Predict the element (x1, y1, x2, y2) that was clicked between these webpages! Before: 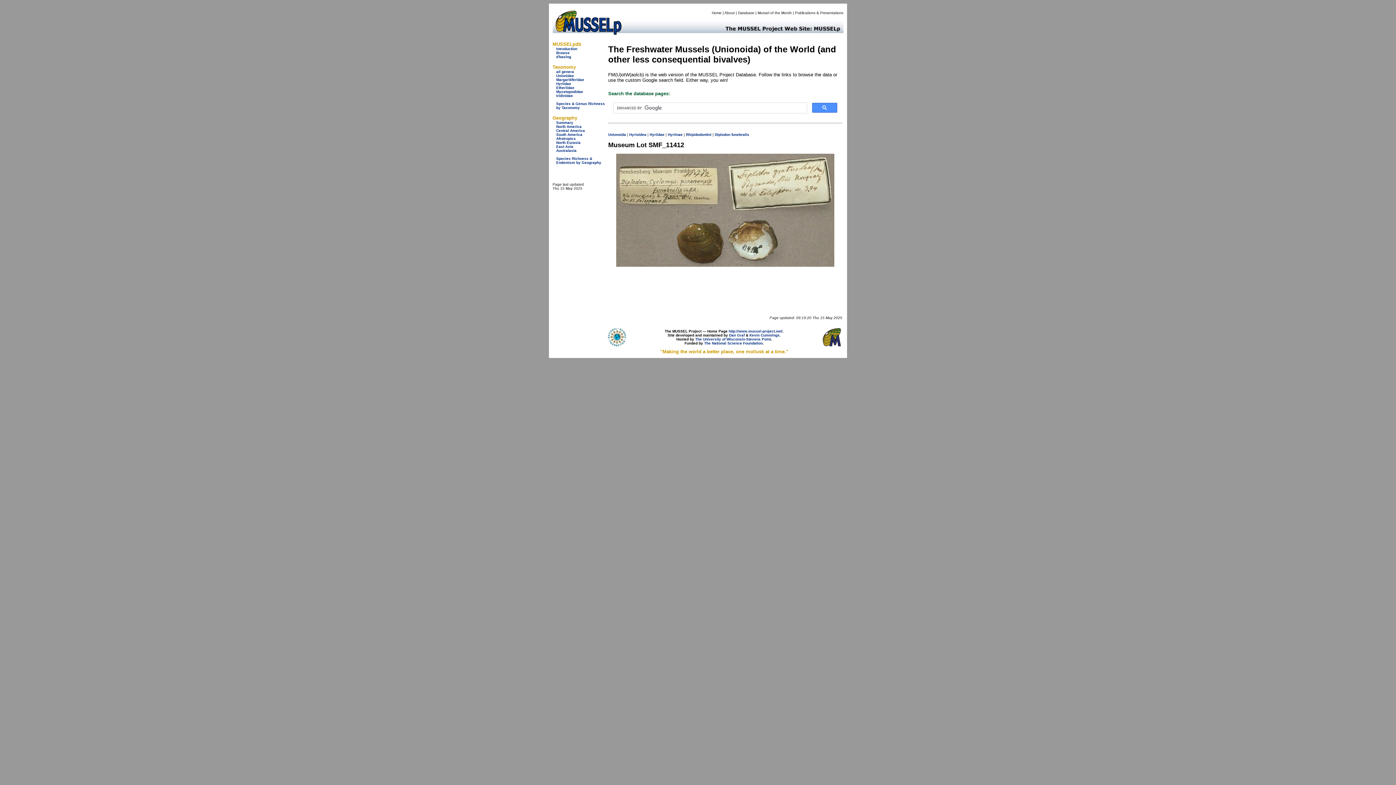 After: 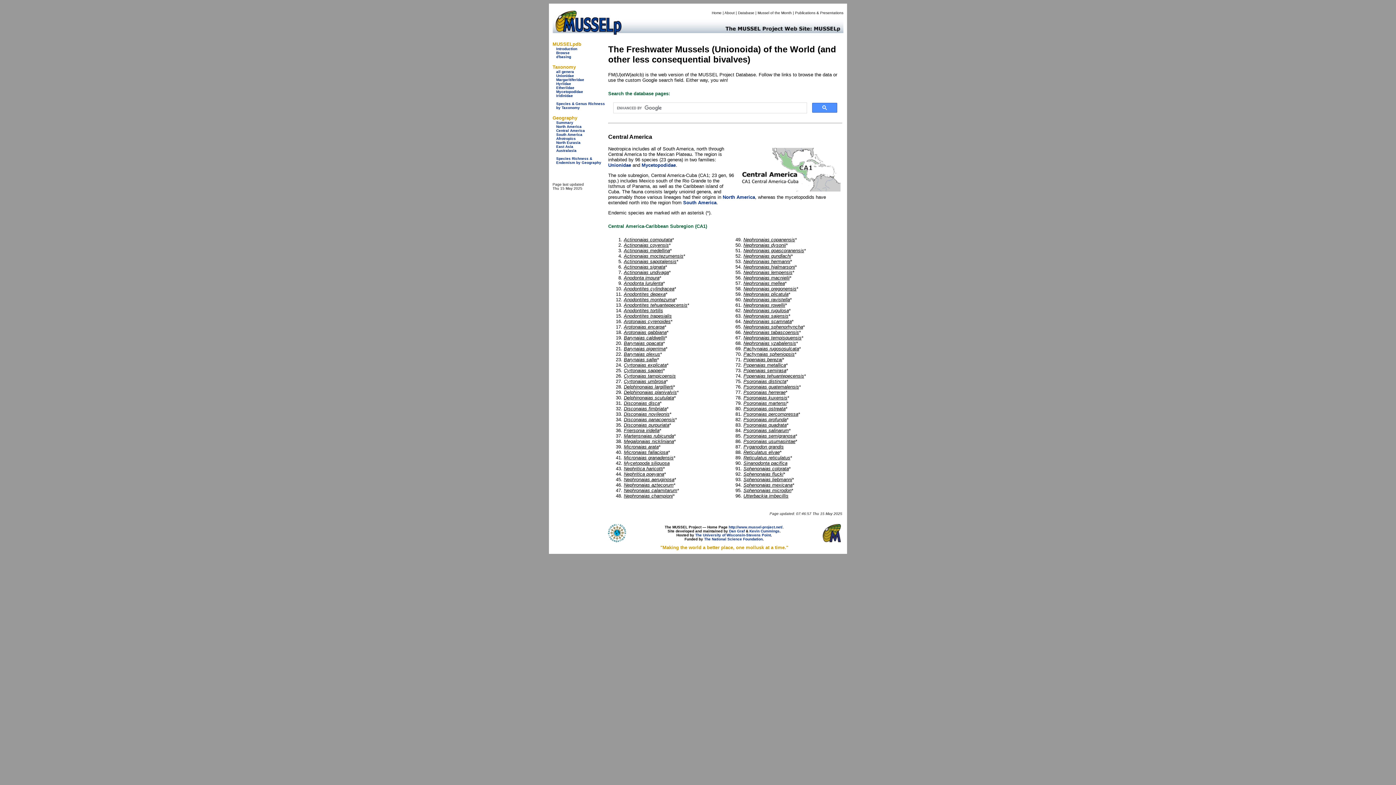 Action: bbox: (556, 128, 585, 132) label: Central America